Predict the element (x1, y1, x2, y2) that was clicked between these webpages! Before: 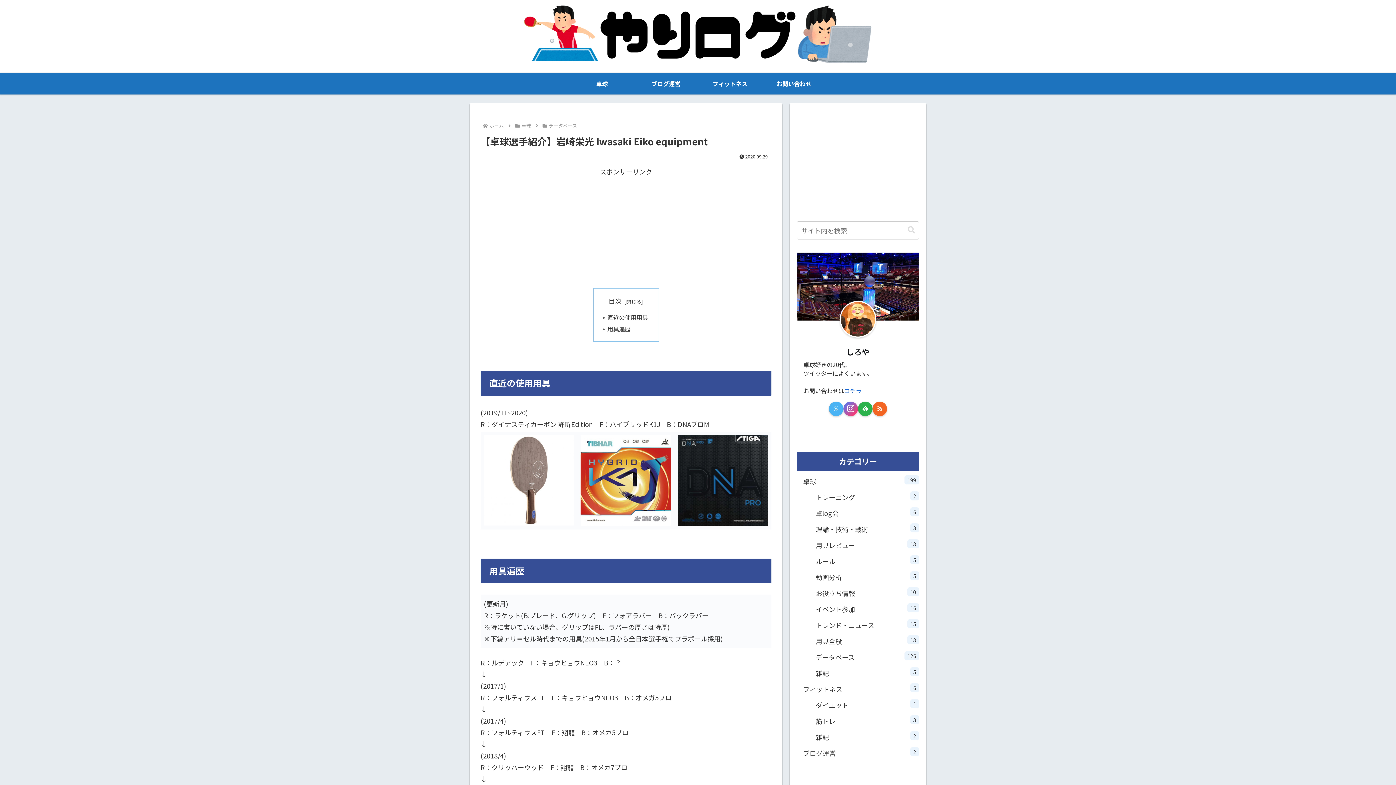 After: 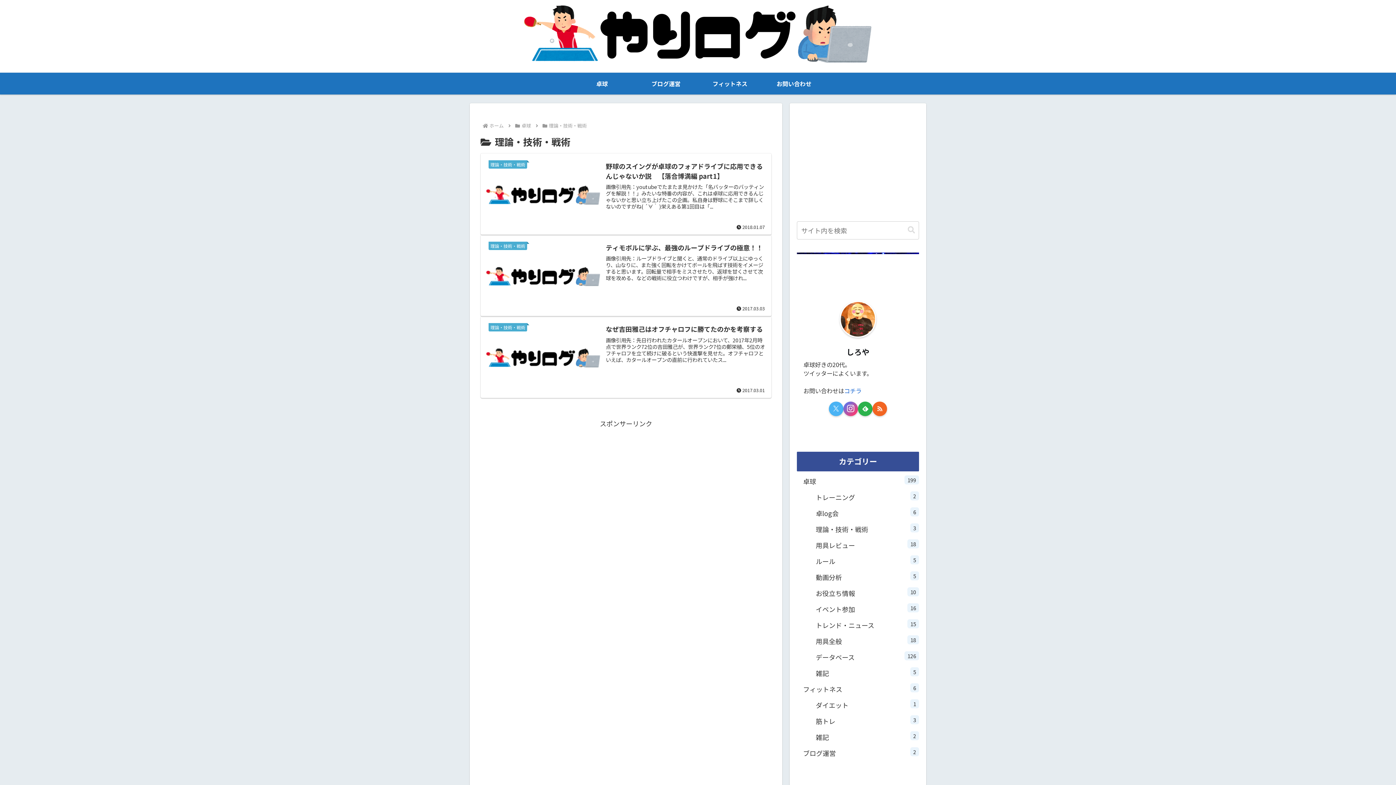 Action: label: 理論・技術・戦術
3 bbox: (804, 521, 919, 537)